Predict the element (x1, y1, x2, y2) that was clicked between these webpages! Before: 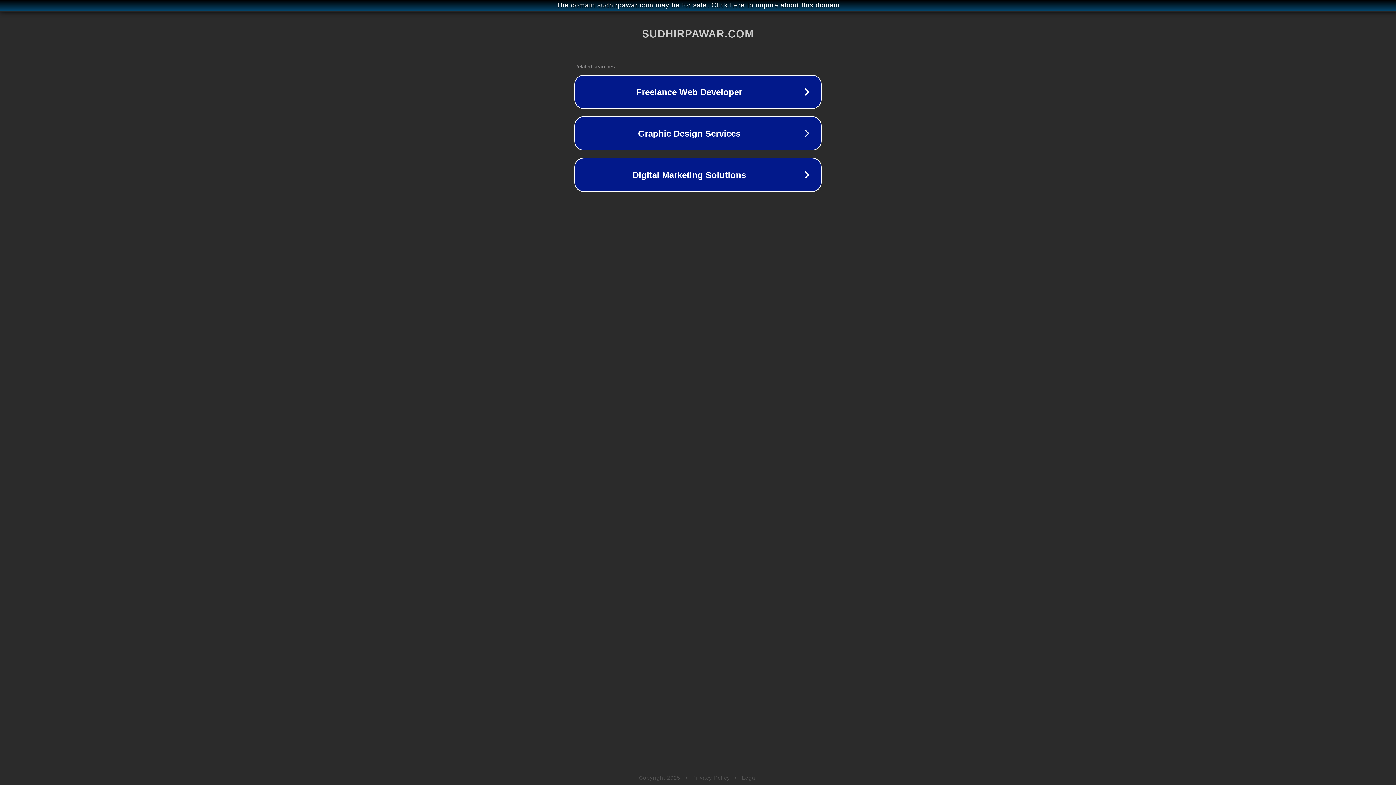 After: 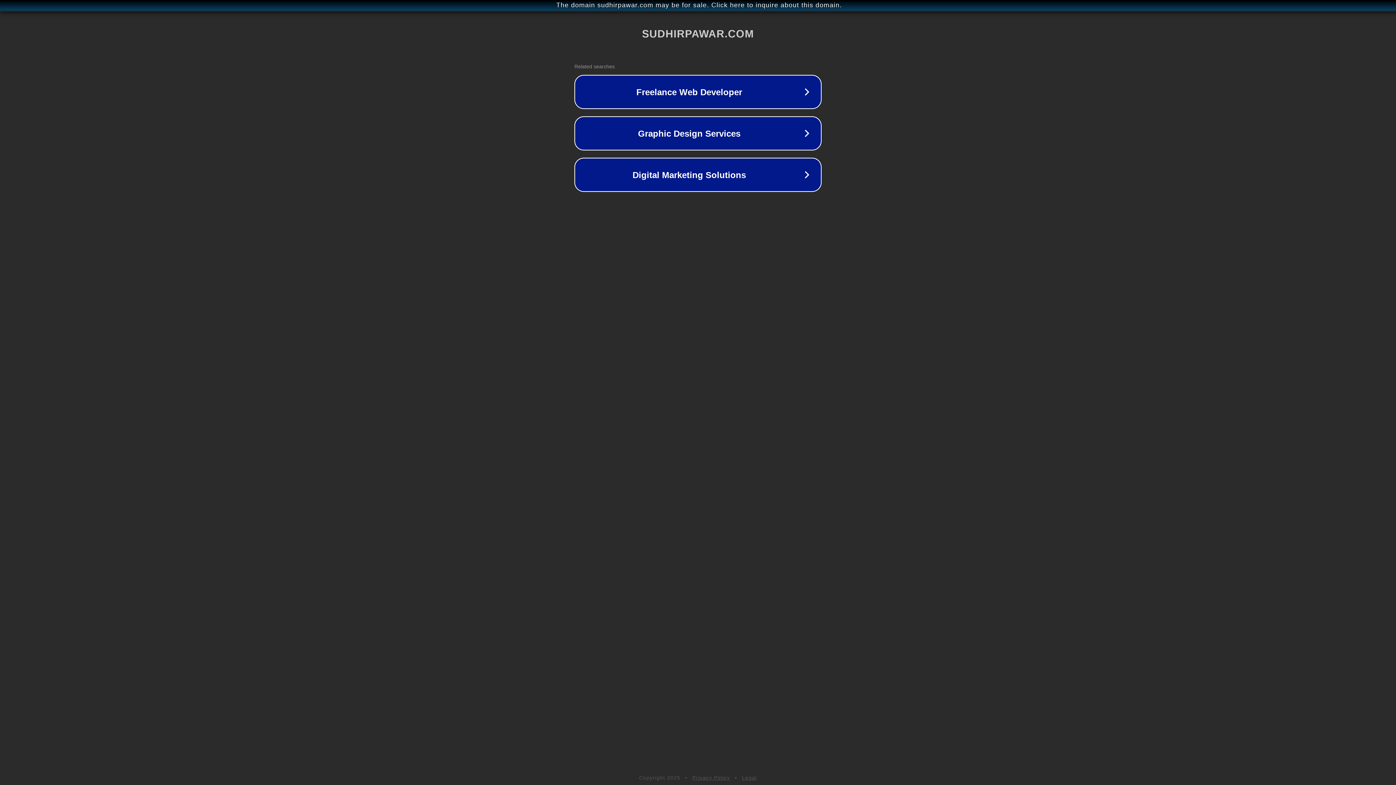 Action: bbox: (692, 775, 730, 781) label: Privacy Policy